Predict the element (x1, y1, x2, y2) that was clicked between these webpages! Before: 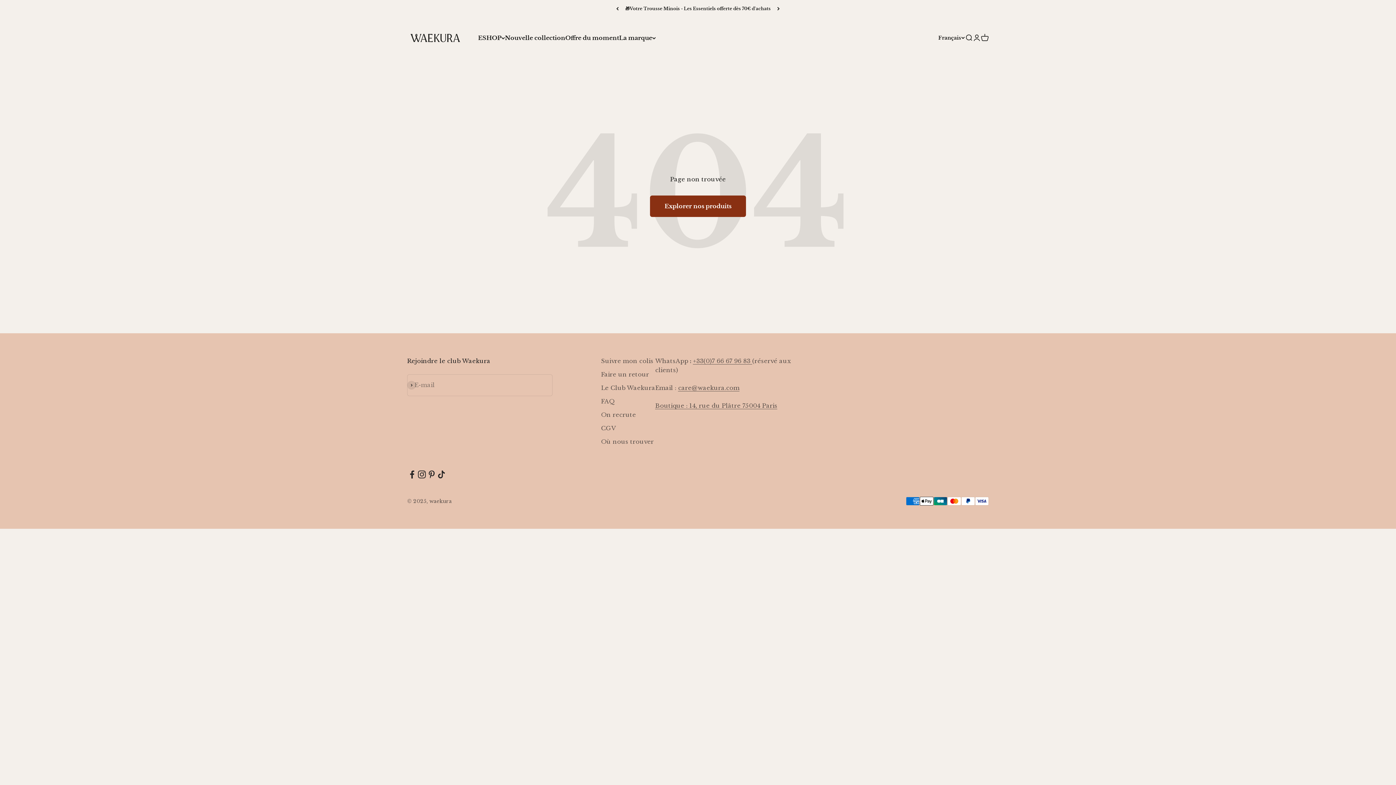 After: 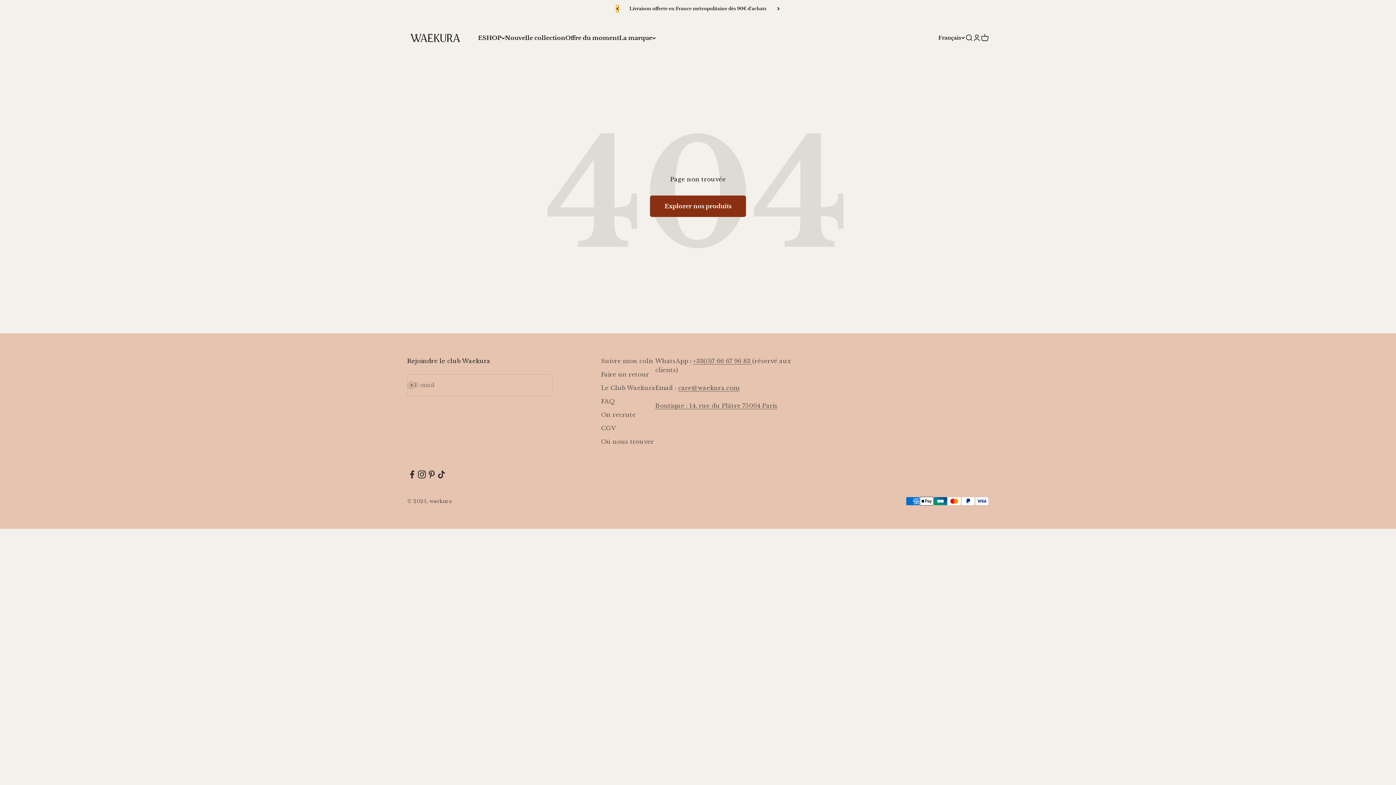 Action: bbox: (616, 5, 618, 12) label: Précédent